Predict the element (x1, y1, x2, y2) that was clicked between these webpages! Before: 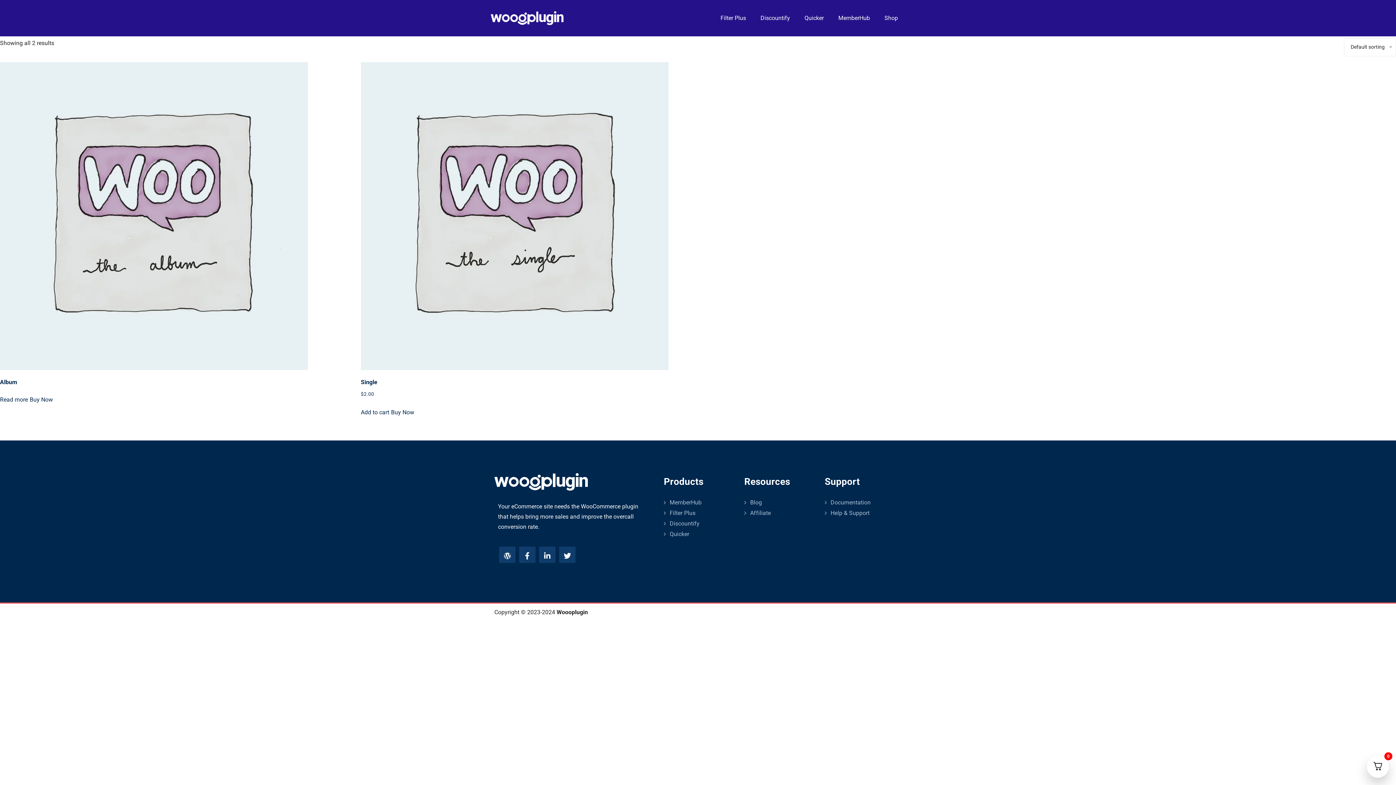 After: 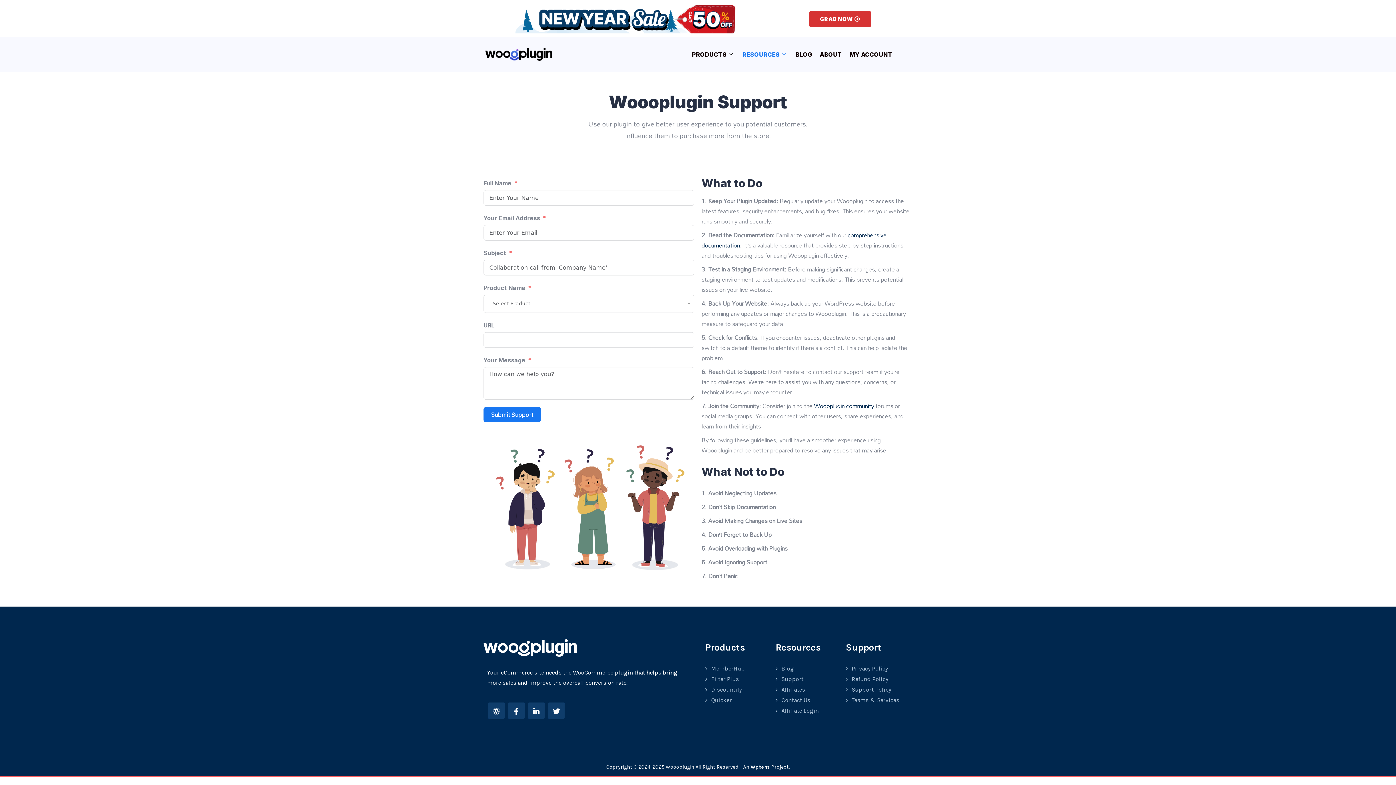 Action: bbox: (824, 508, 898, 518) label: Help & Support